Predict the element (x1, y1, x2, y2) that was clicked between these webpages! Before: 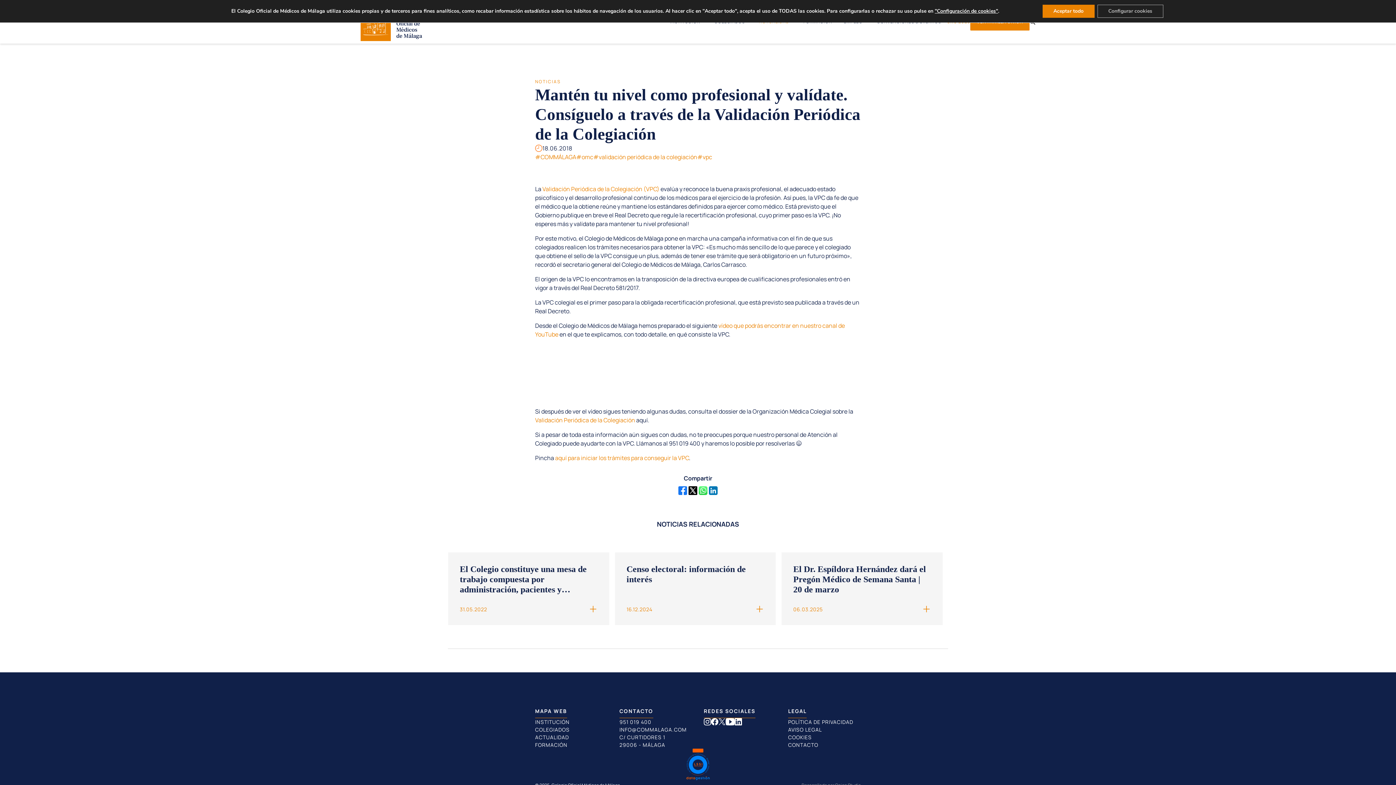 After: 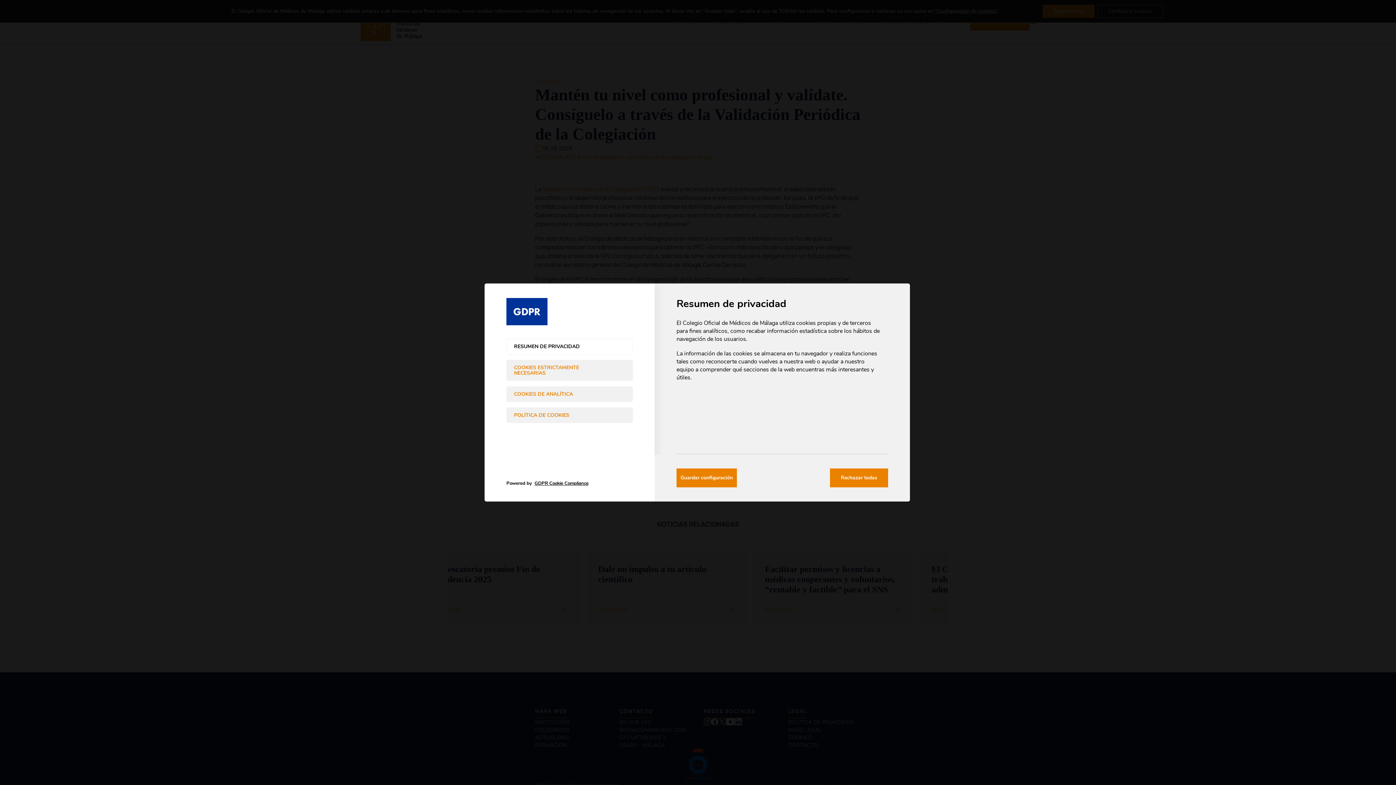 Action: bbox: (1125, 4, 1195, 17) label: Configurar cookies